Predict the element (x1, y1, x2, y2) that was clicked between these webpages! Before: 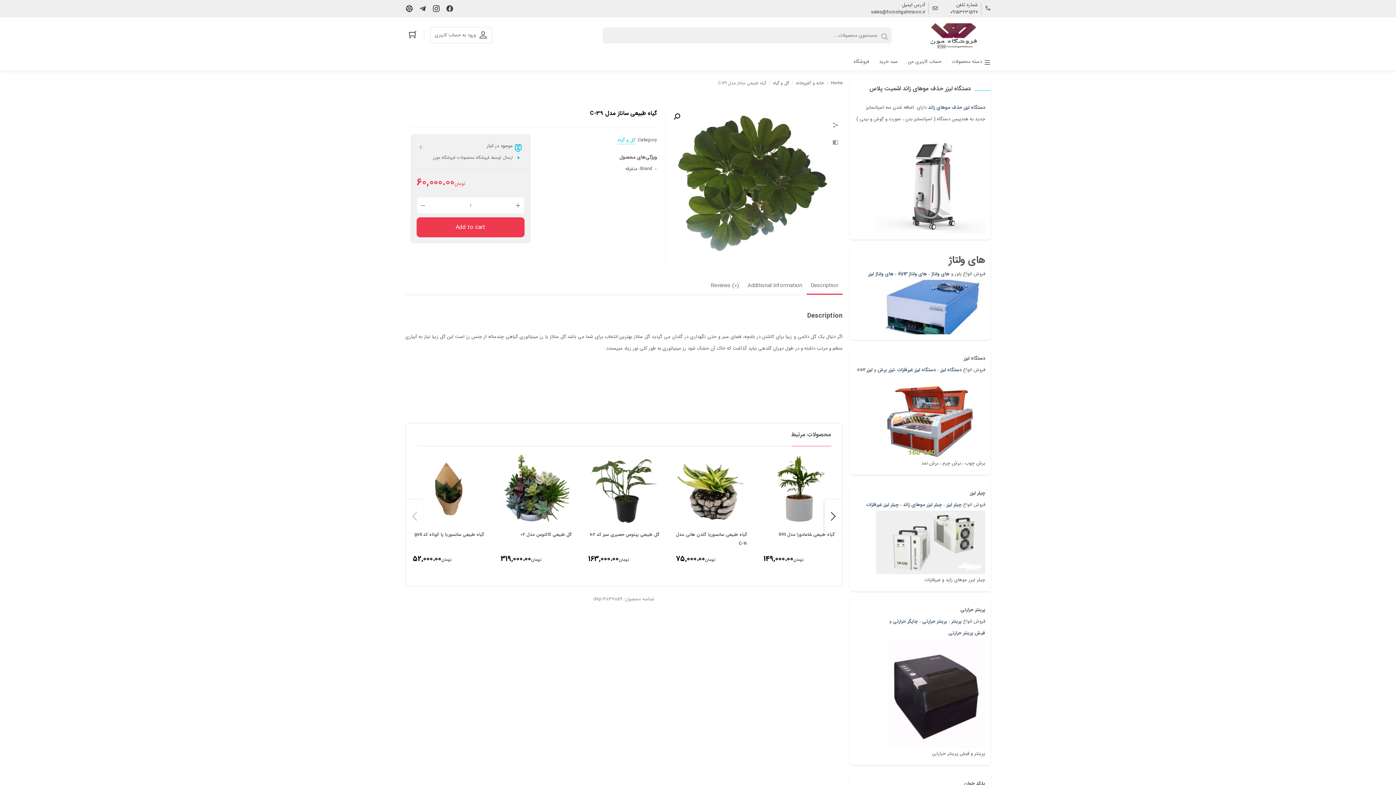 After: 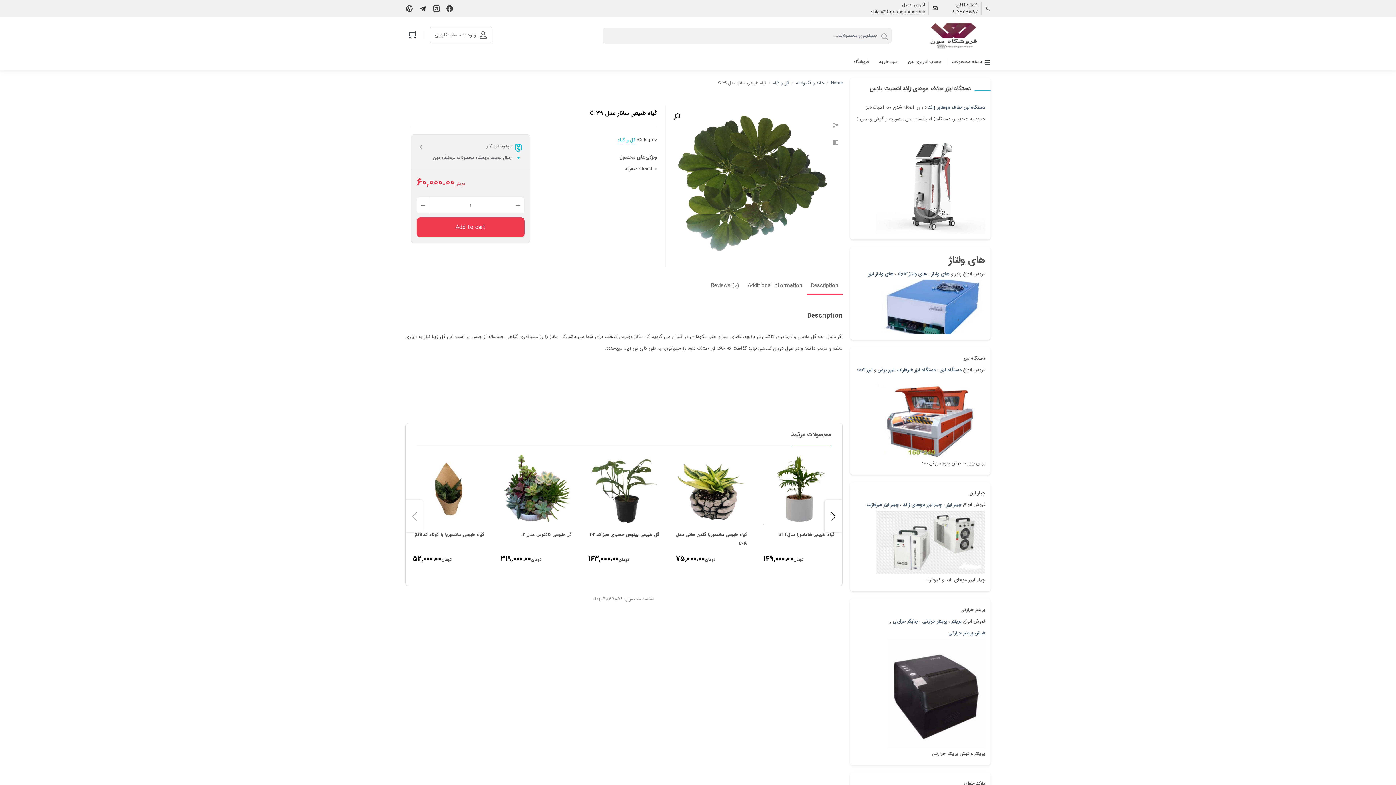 Action: bbox: (871, 8, 929, 16) label: sales@foroshgahmoon.ir